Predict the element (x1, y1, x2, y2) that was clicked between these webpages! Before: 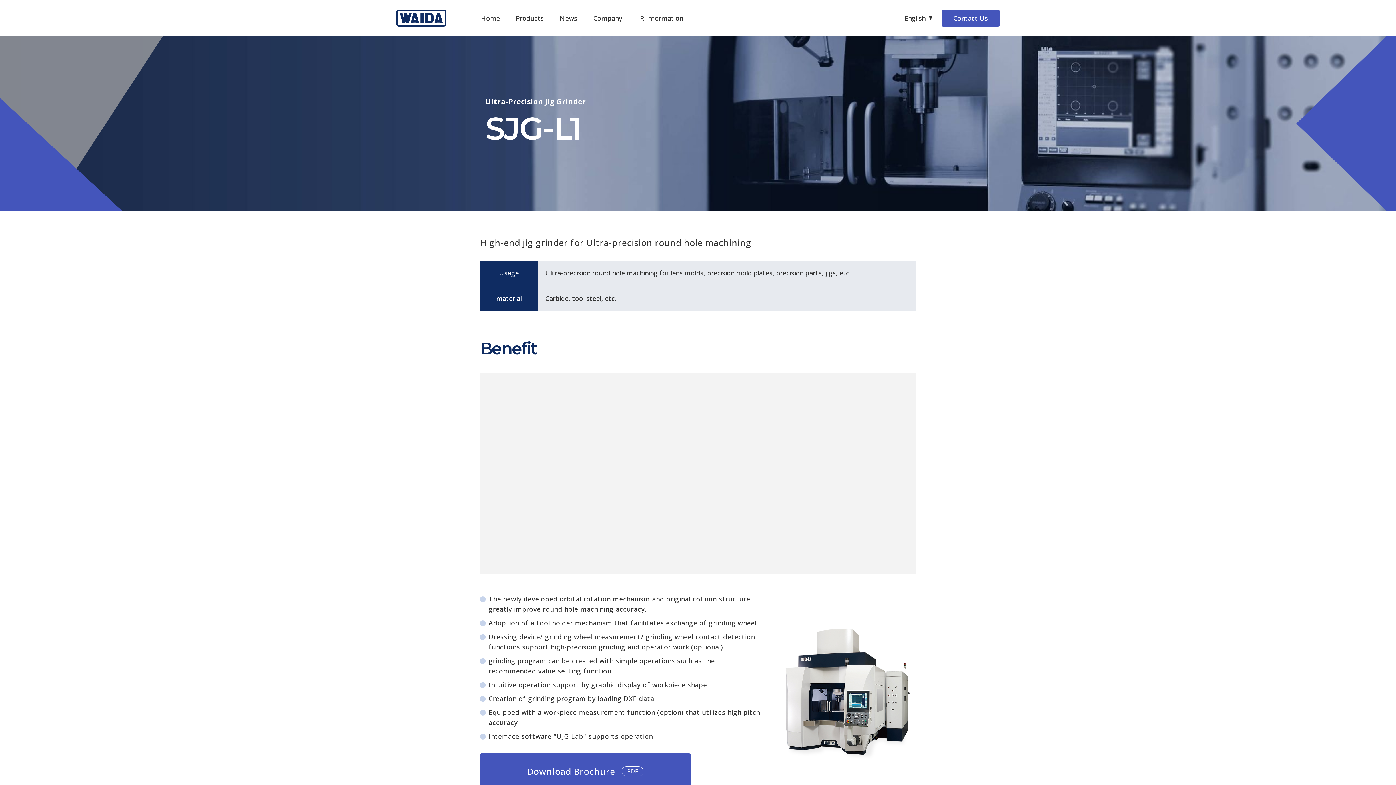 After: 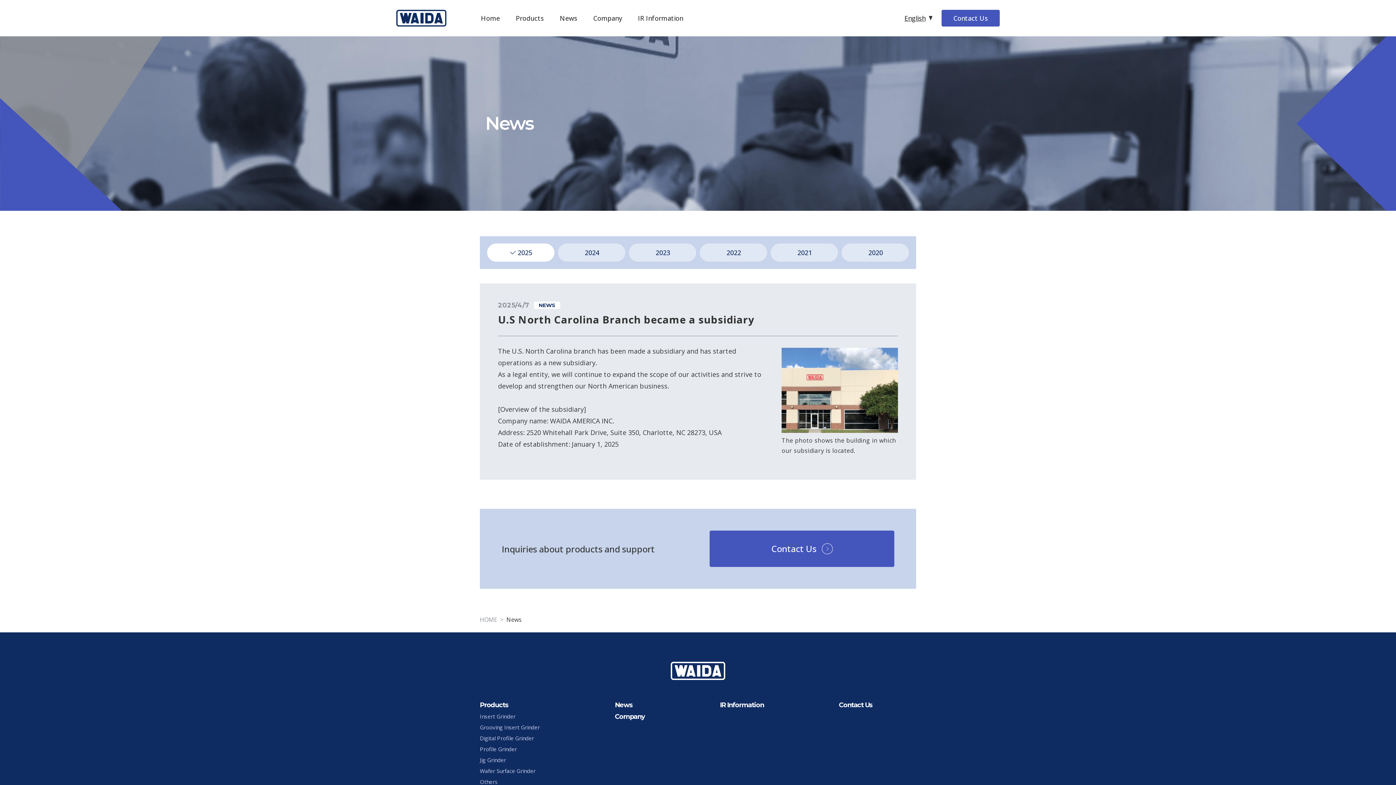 Action: bbox: (552, 0, 585, 36) label: News